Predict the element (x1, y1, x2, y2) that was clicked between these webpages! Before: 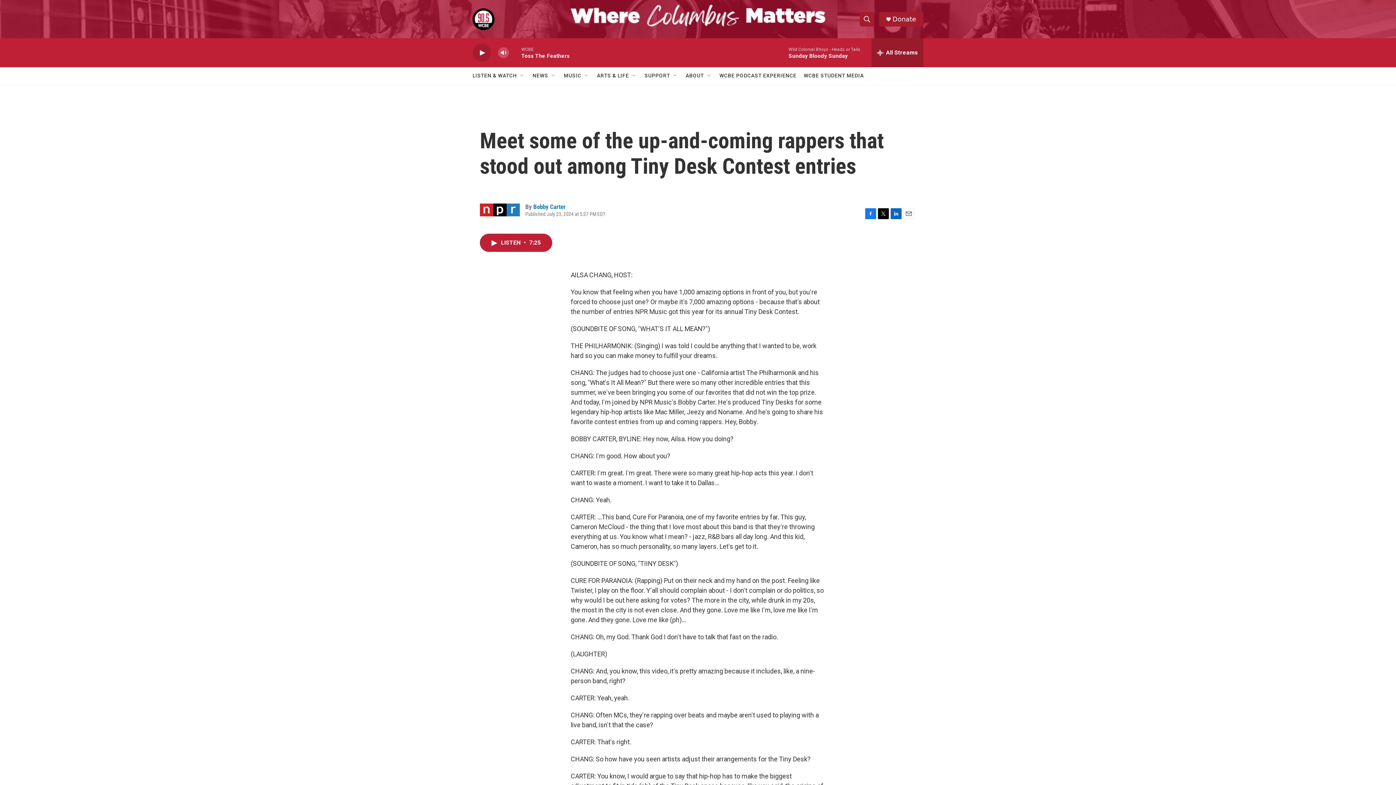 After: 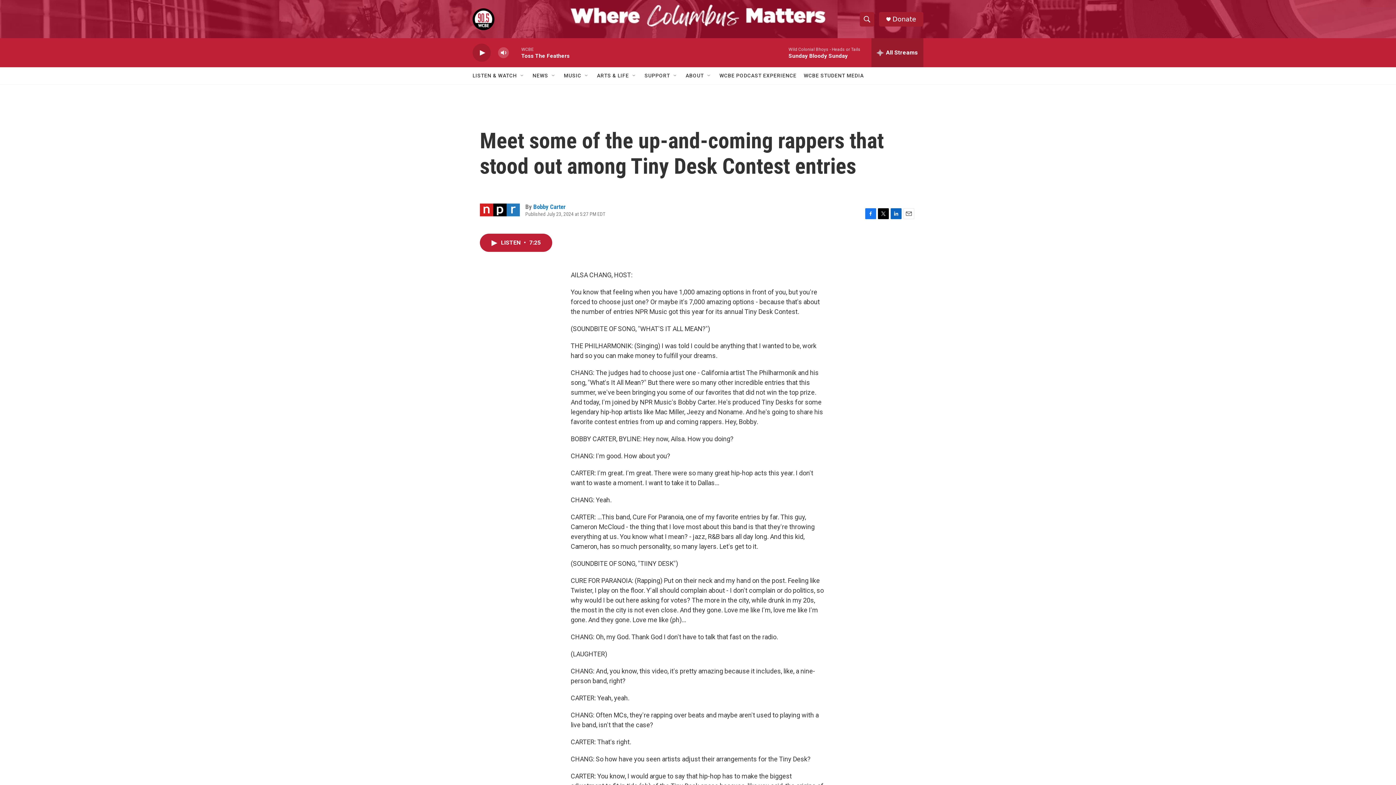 Action: bbox: (892, 15, 916, 22) label: Donate